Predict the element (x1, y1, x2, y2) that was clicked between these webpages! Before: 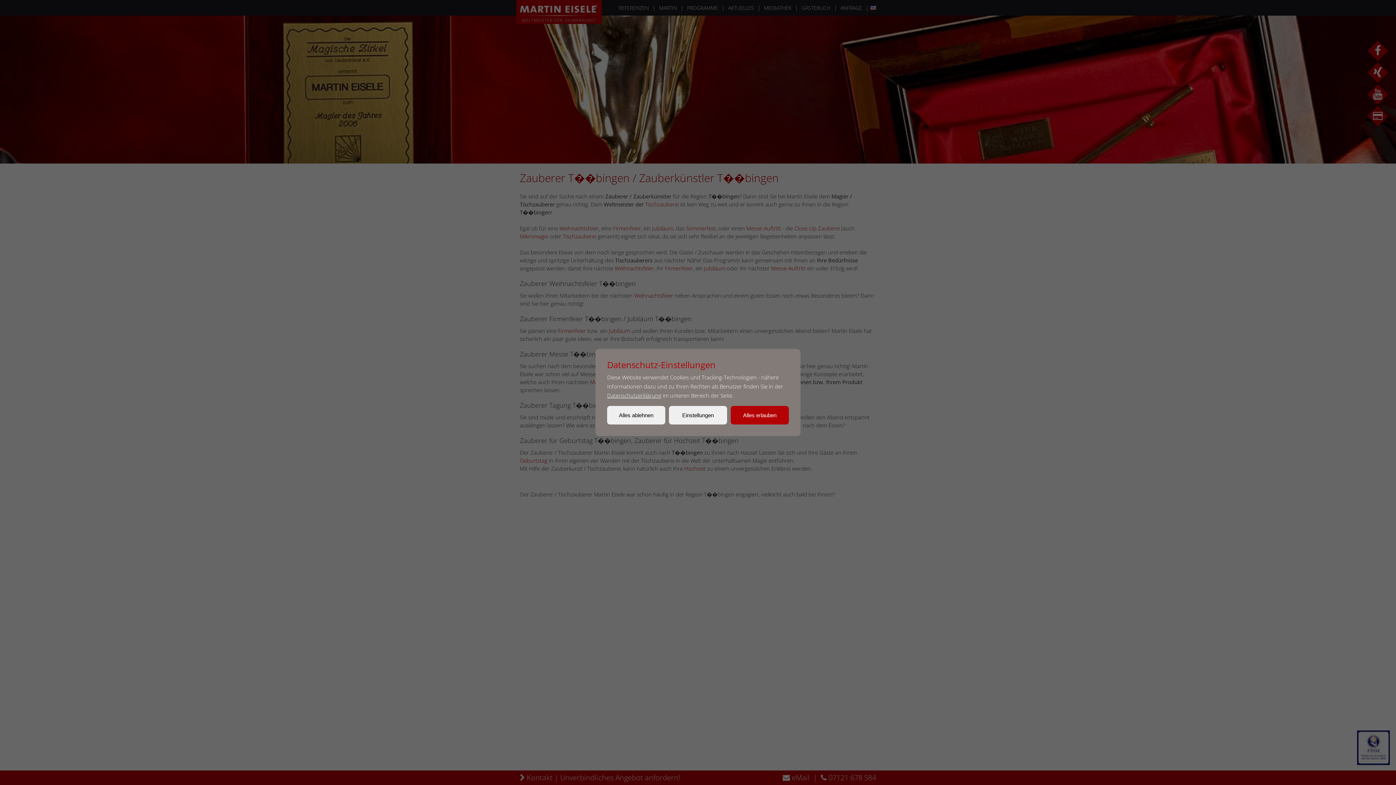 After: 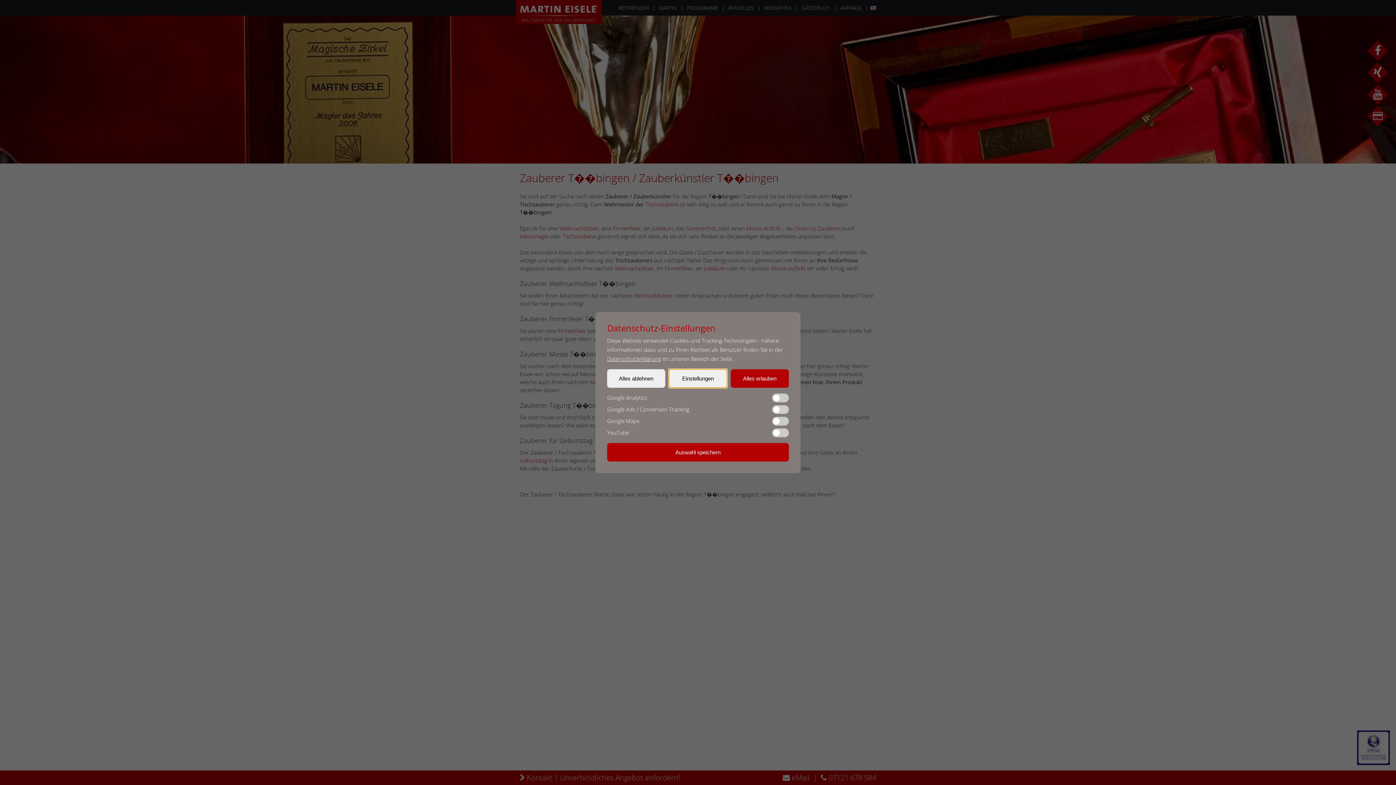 Action: label: Einstellungen bbox: (669, 406, 727, 424)